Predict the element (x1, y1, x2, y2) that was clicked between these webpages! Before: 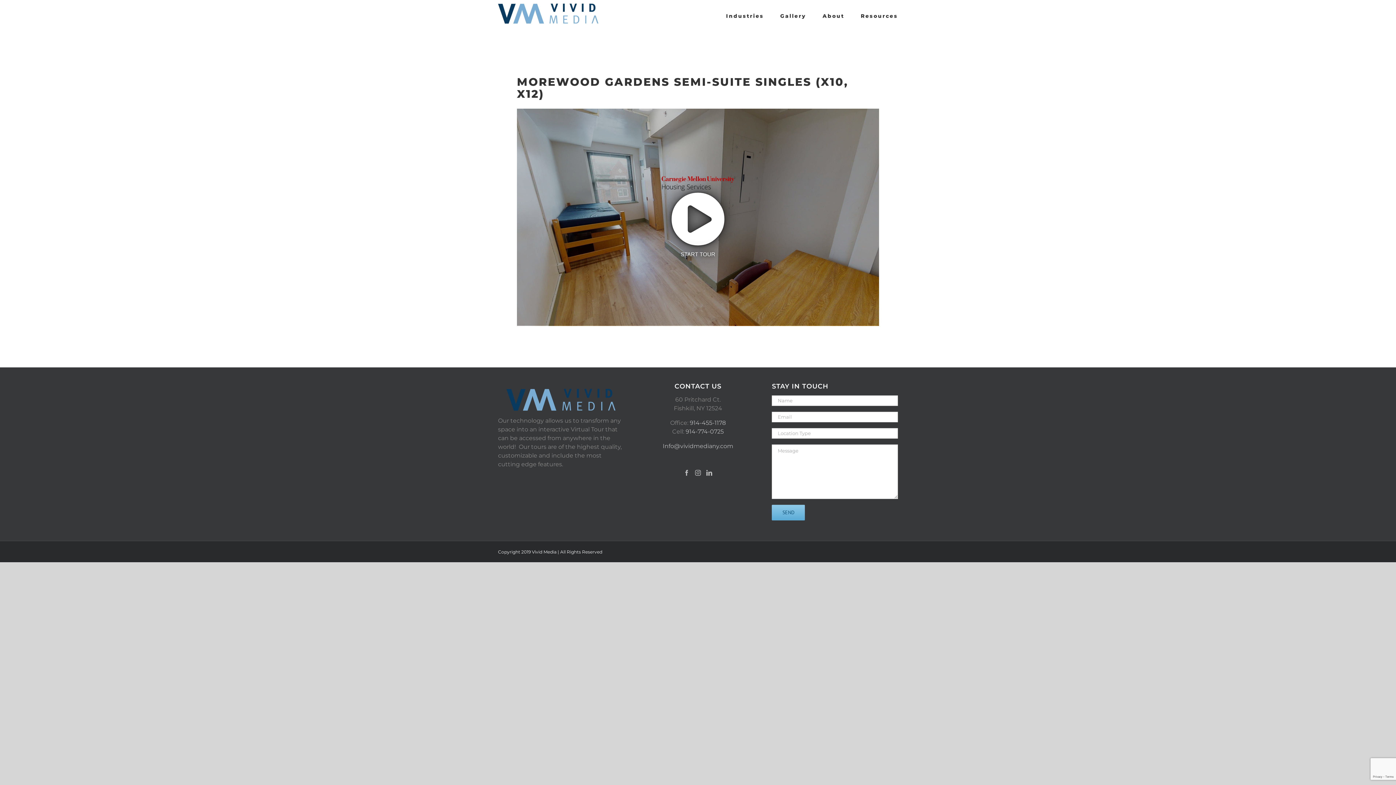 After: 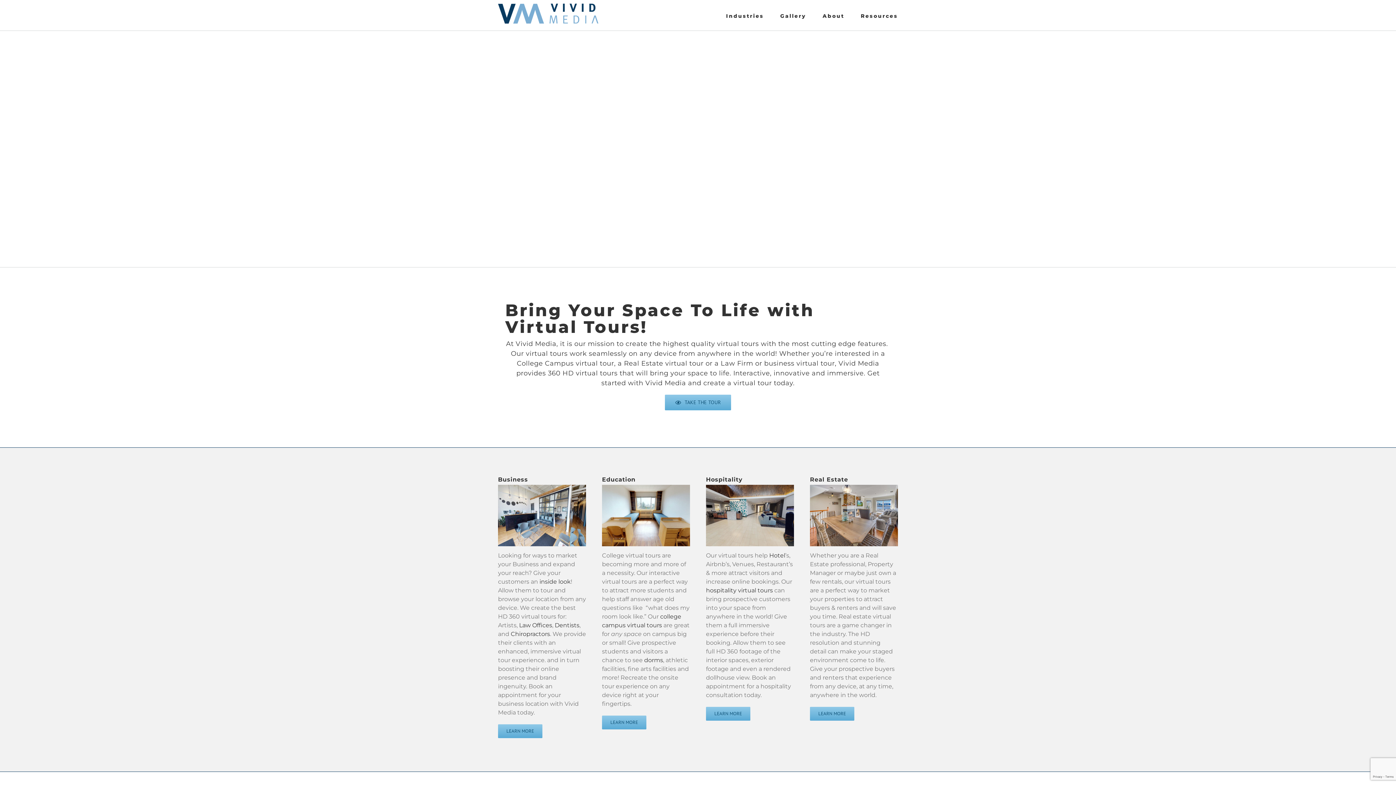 Action: bbox: (498, 3, 598, 23)